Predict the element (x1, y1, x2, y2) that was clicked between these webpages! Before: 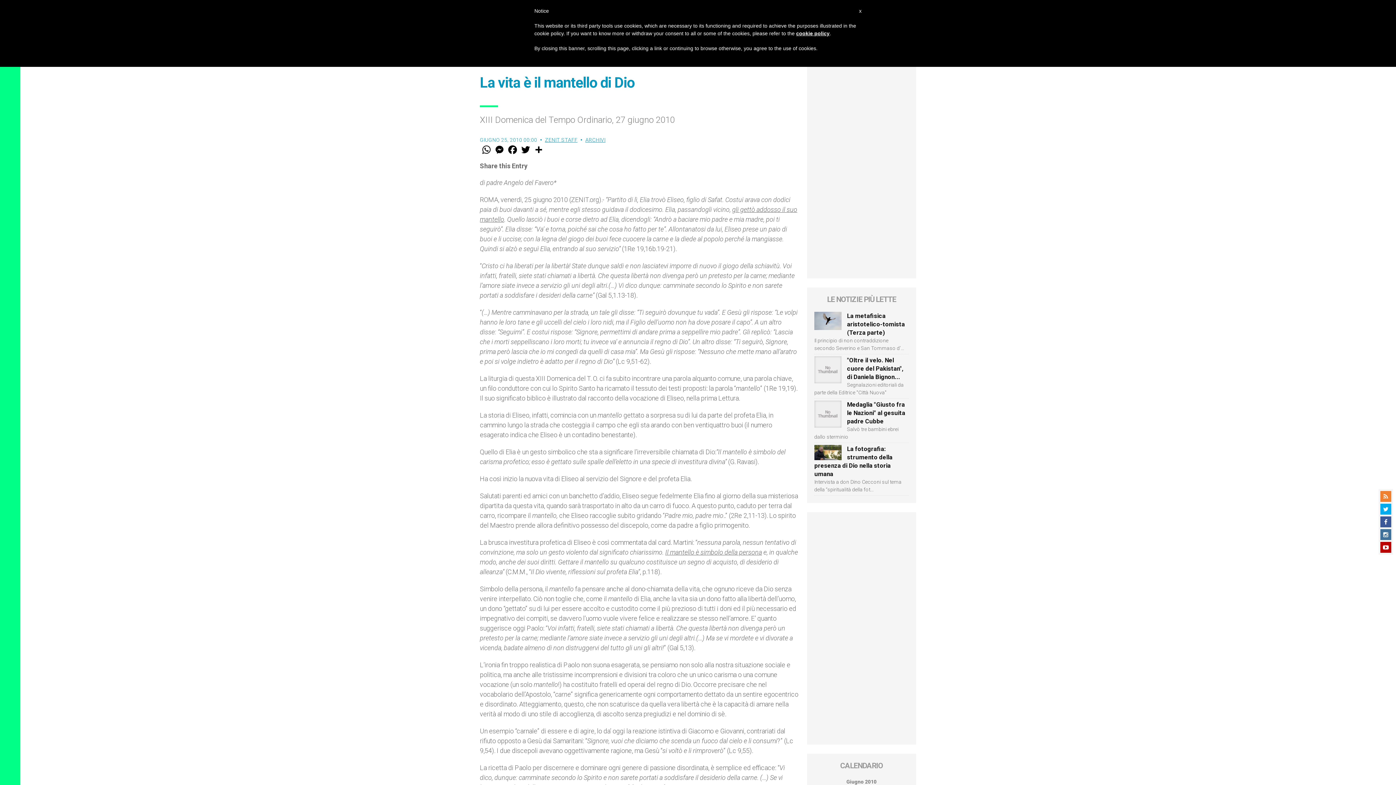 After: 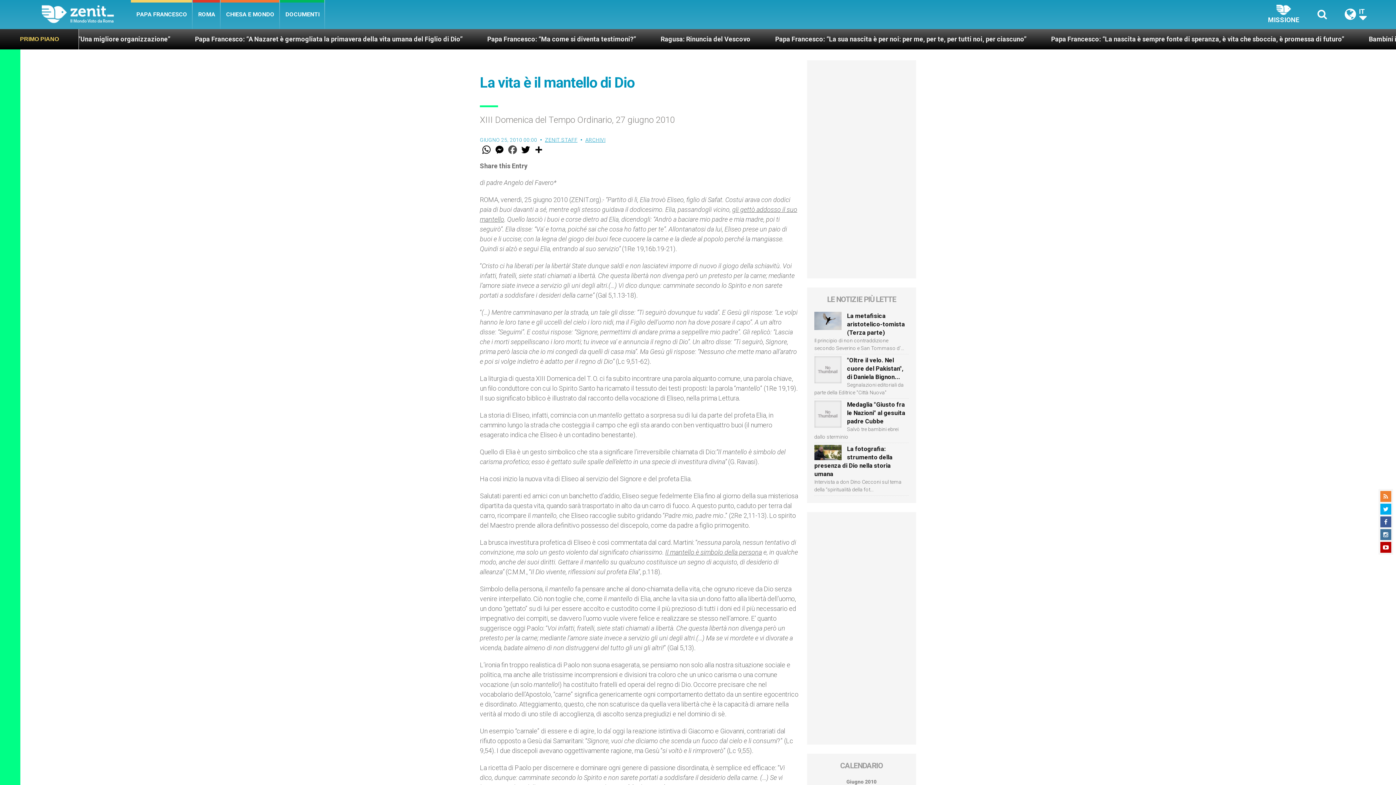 Action: bbox: (506, 144, 519, 155) label: Facebook